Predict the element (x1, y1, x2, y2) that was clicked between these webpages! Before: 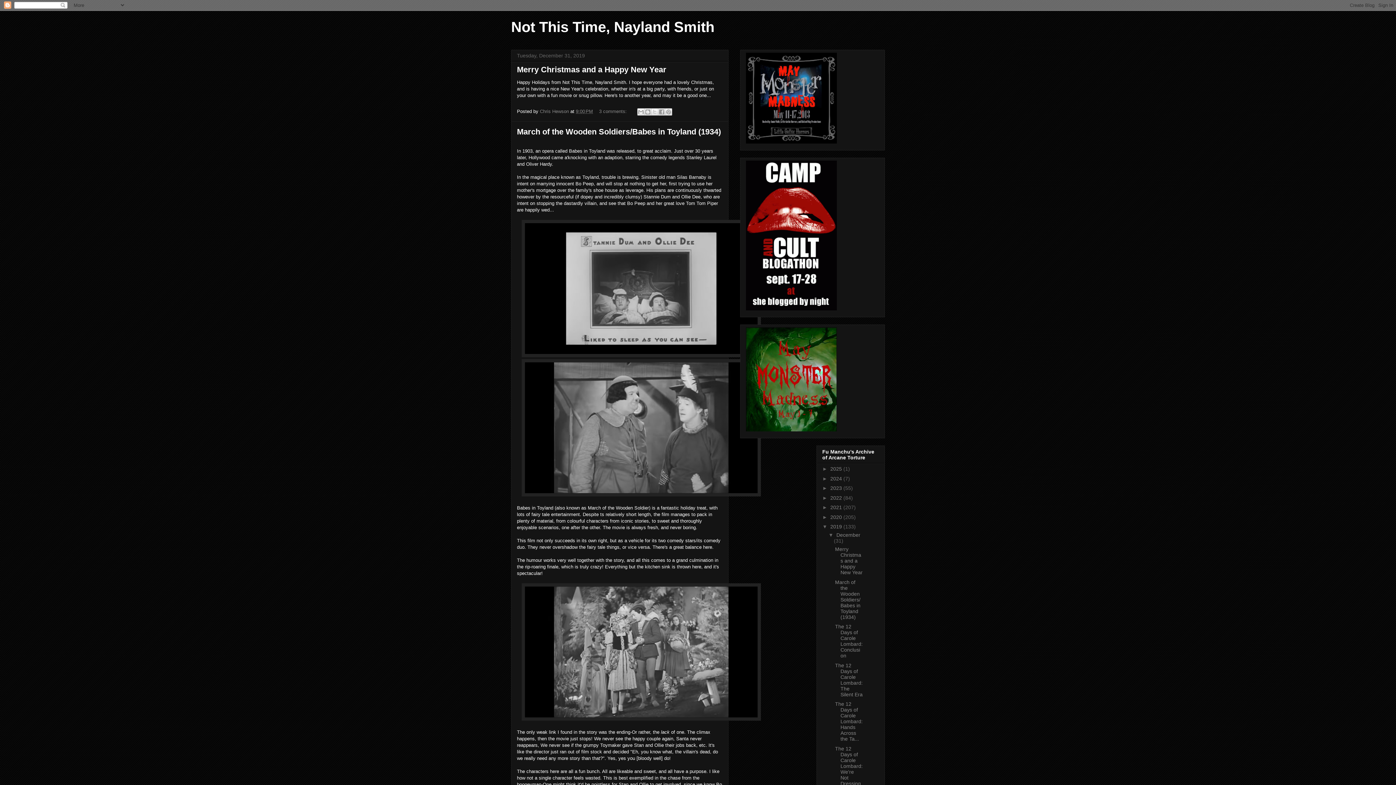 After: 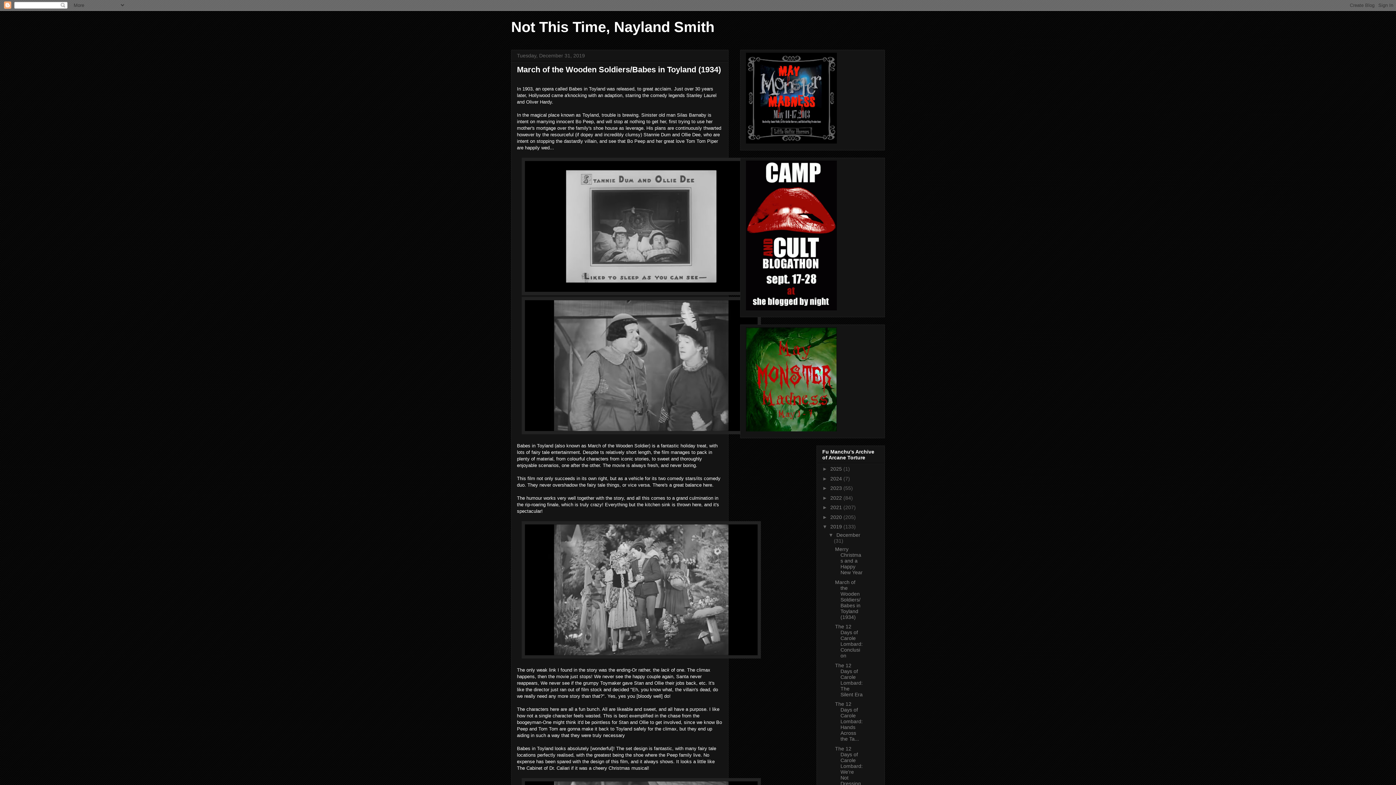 Action: bbox: (517, 127, 721, 136) label: March of the Wooden Soldiers/Babes in Toyland (1934)